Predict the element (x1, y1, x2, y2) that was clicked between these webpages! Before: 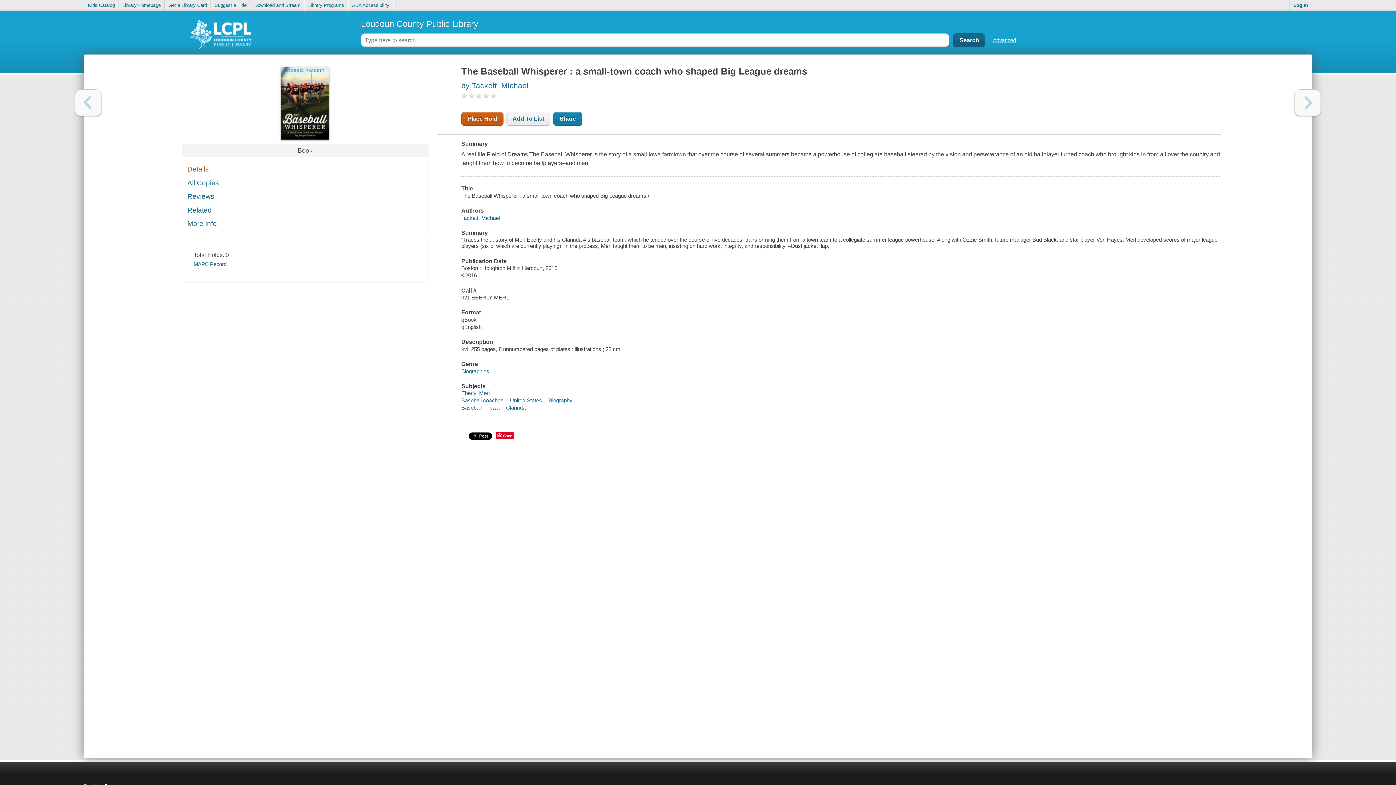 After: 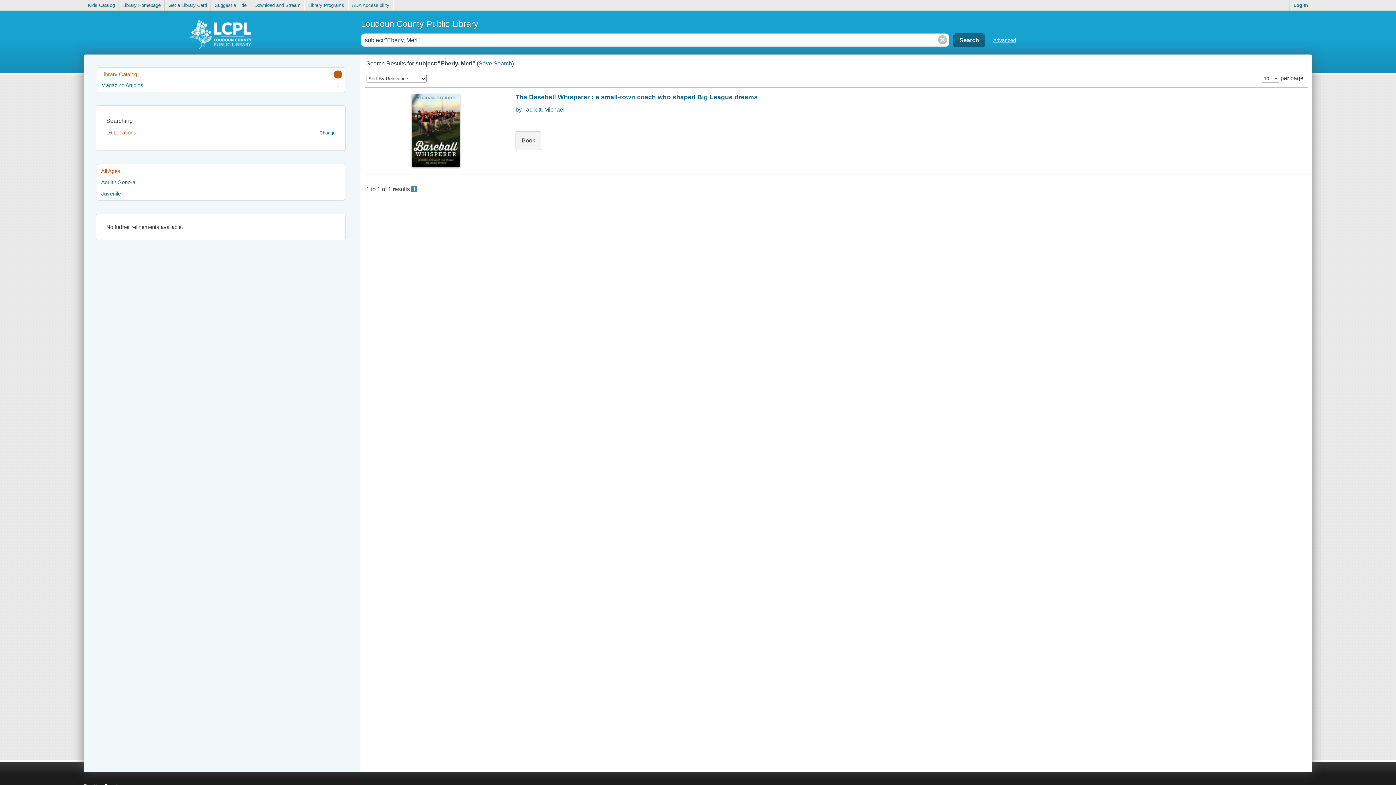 Action: label: Eberly, Merl bbox: (461, 390, 489, 396)